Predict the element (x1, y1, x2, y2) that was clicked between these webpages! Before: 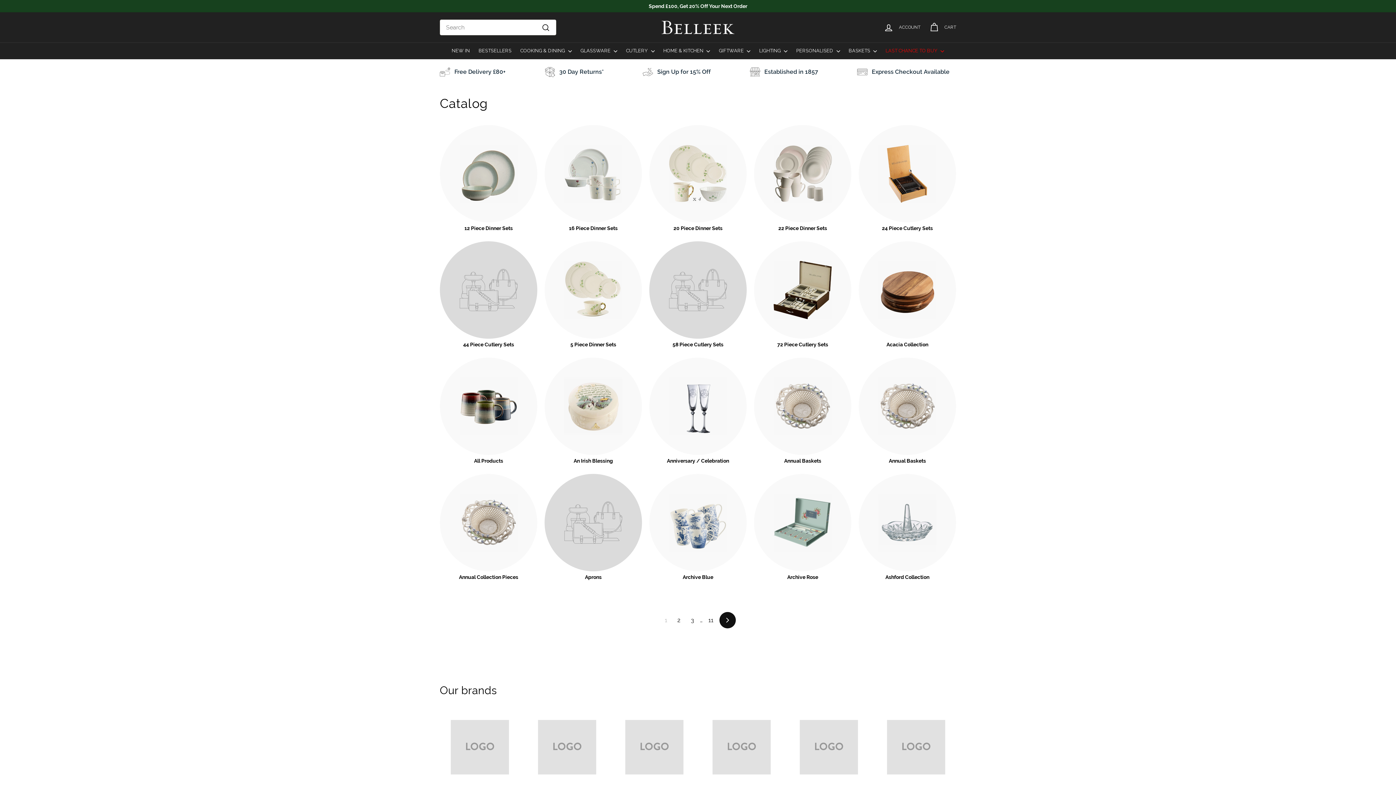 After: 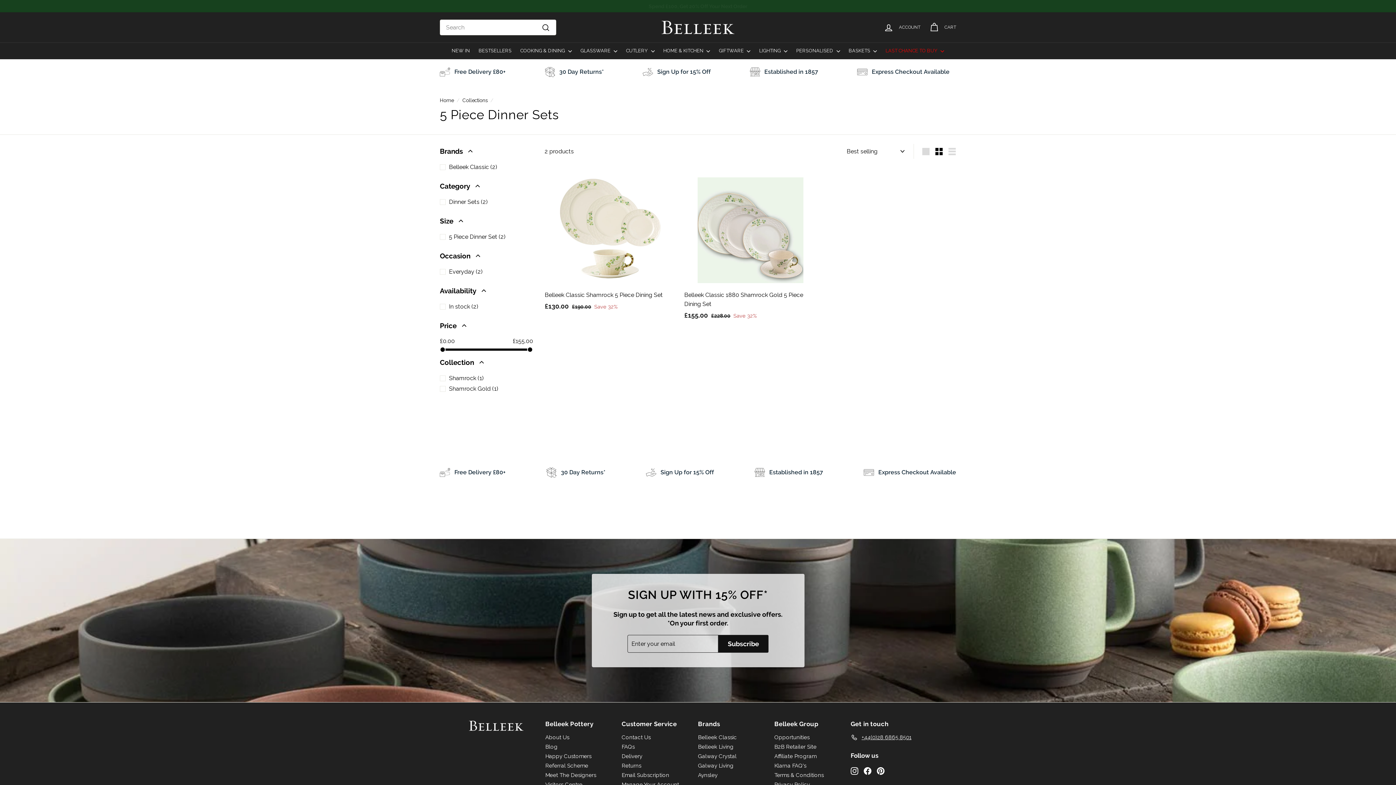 Action: bbox: (544, 241, 642, 348) label: 5 Piece Dinner Sets